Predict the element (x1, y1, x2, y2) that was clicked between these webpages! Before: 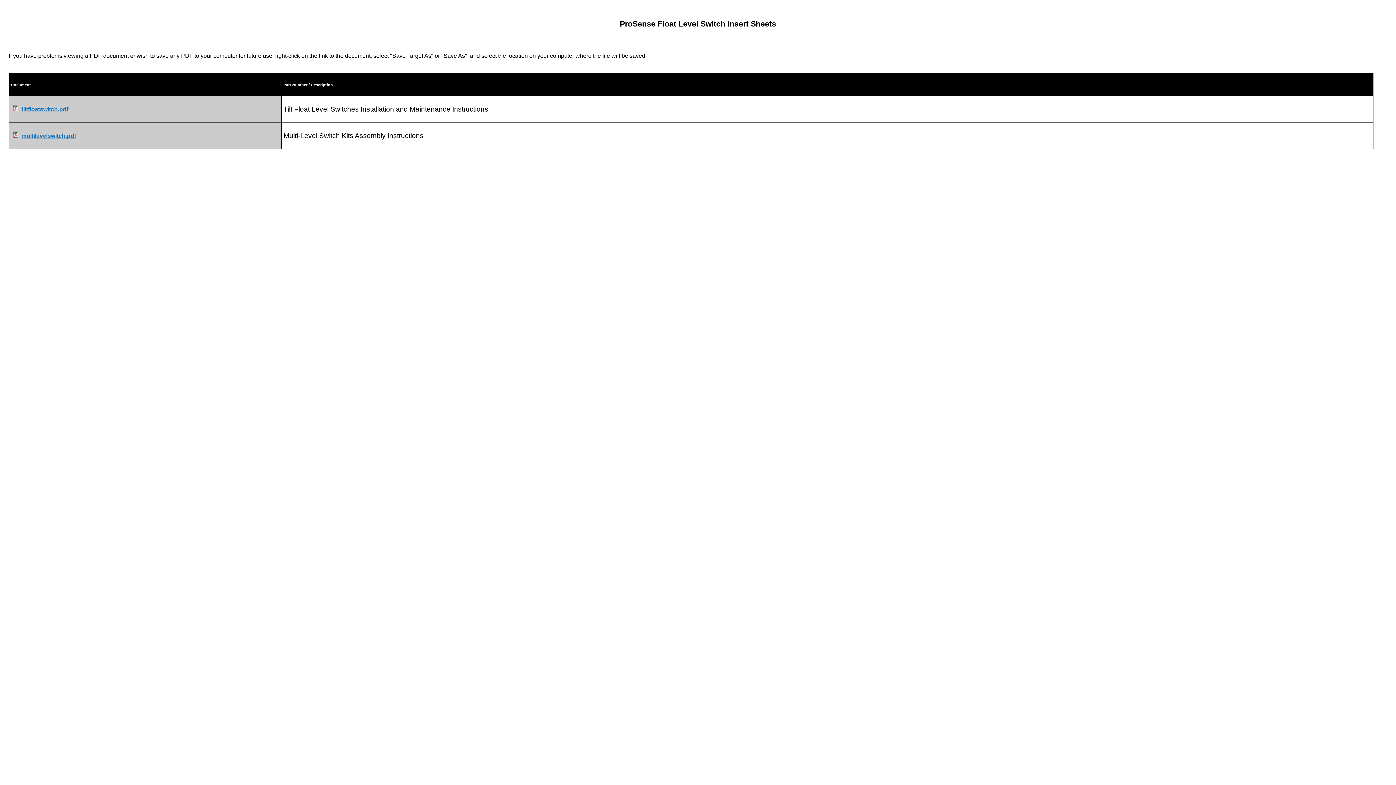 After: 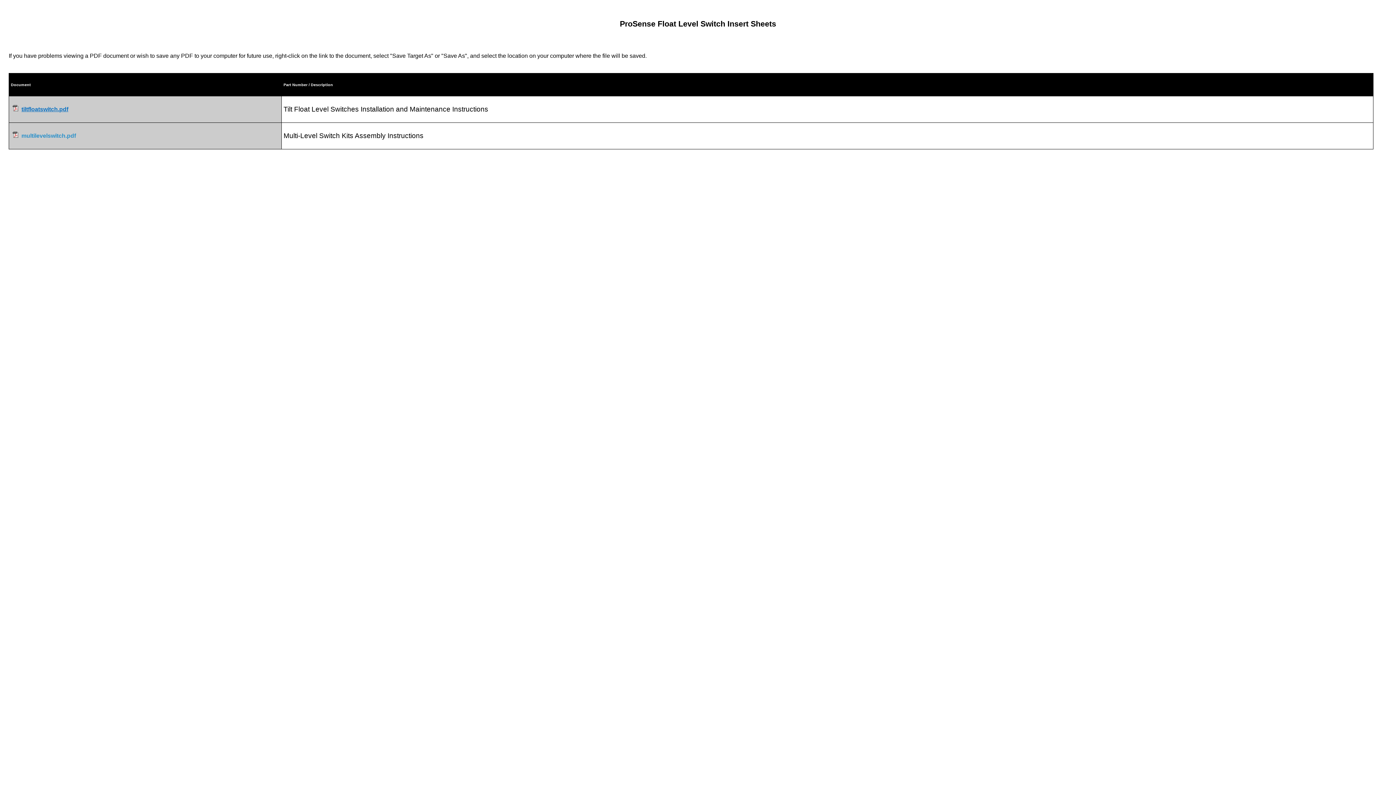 Action: label: multilevelswitch.pdf bbox: (21, 132, 76, 139)